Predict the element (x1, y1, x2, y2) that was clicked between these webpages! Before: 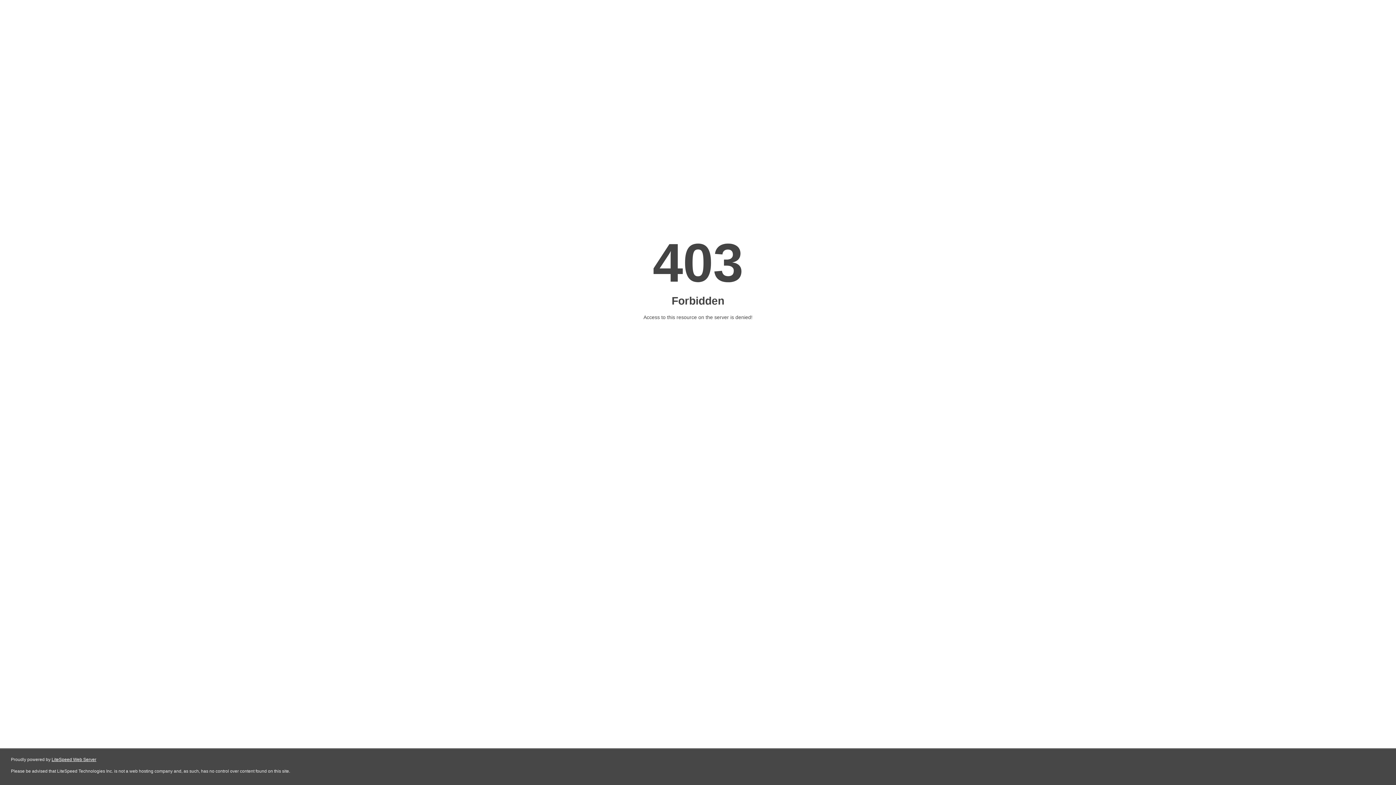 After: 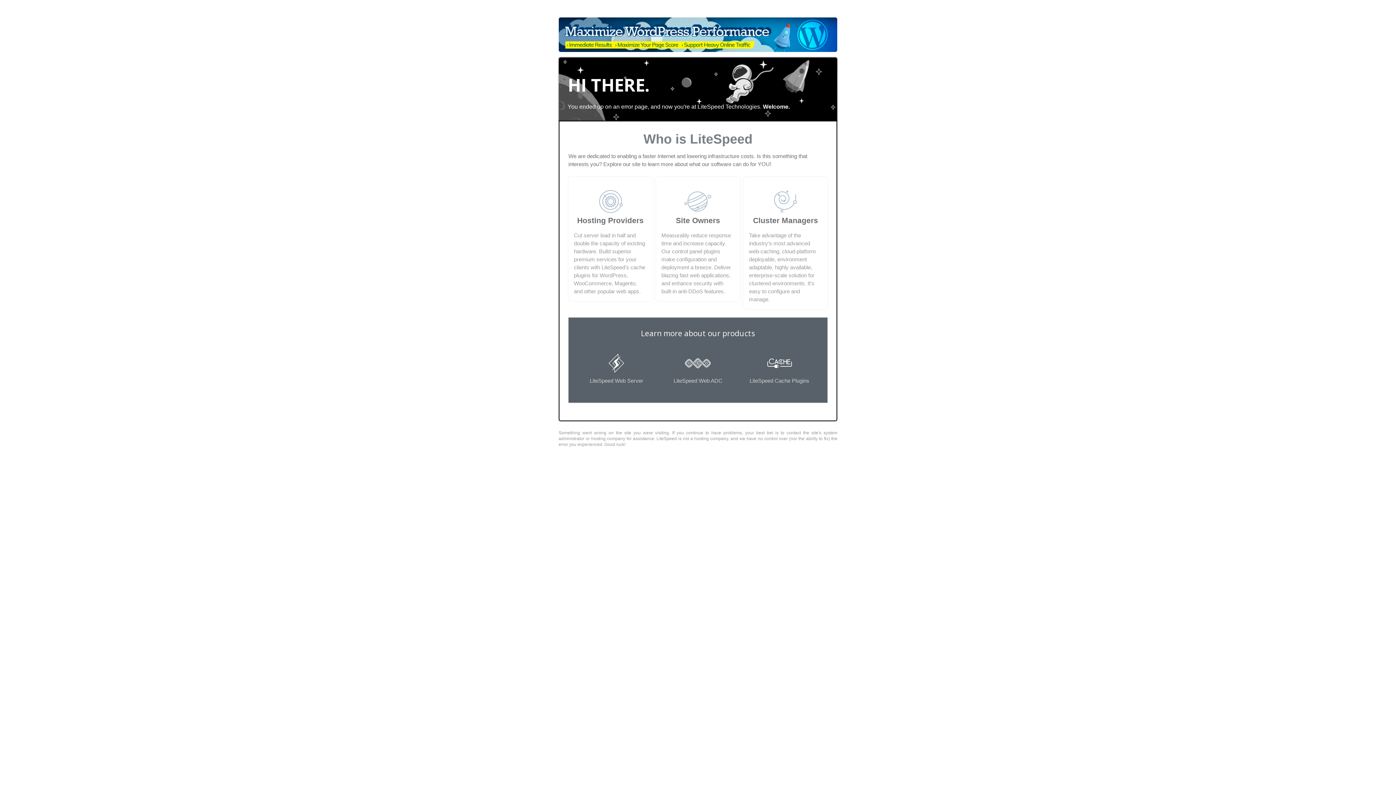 Action: bbox: (51, 757, 96, 762) label: LiteSpeed Web Server